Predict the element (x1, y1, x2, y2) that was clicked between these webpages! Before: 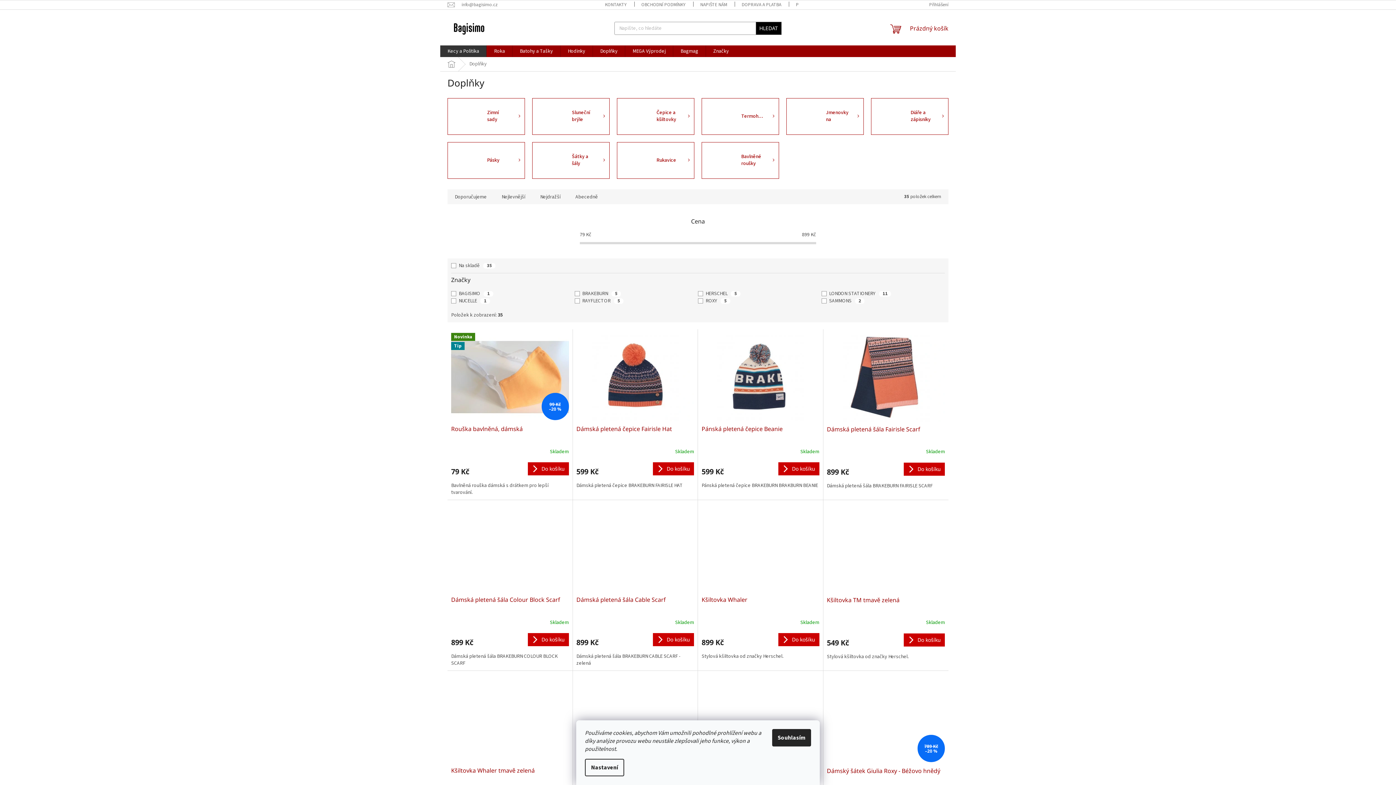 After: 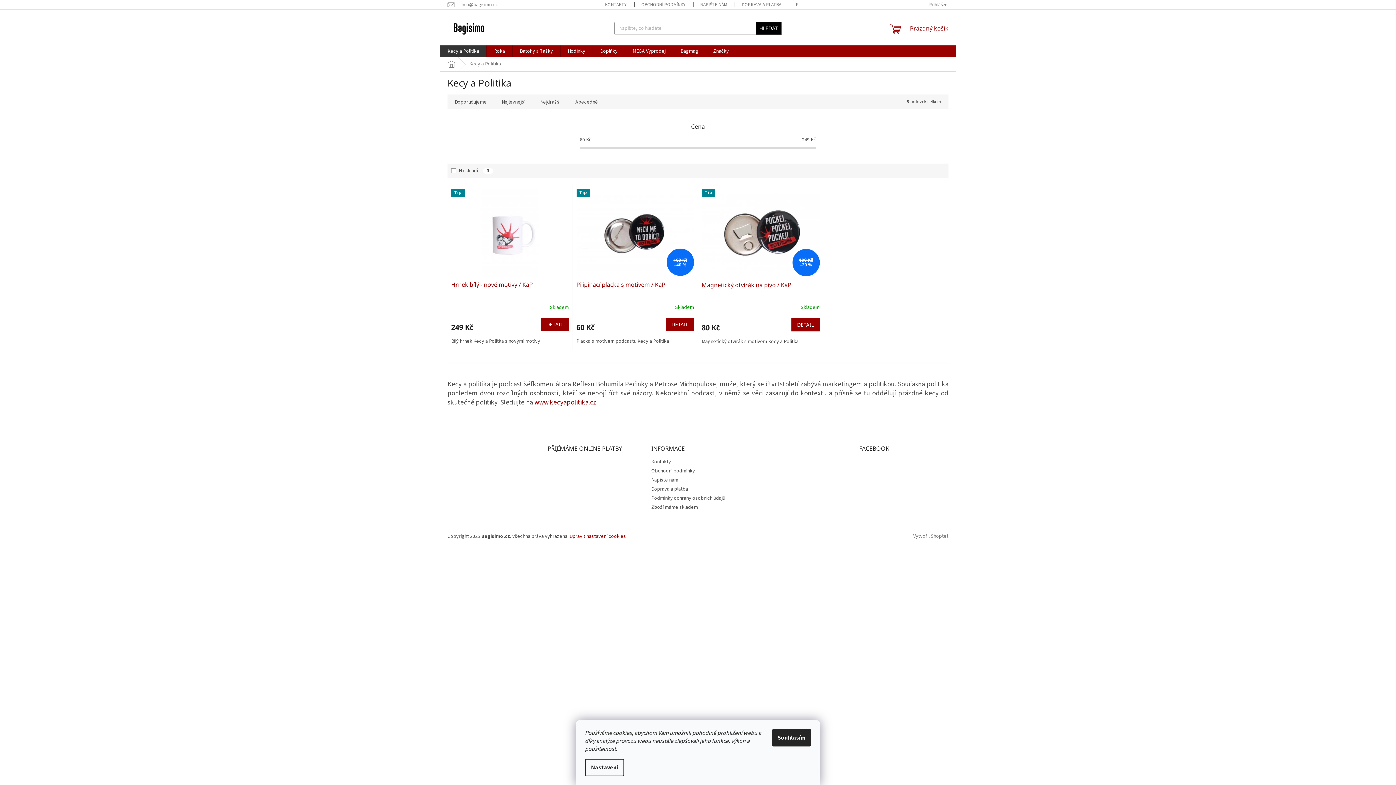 Action: bbox: (440, 45, 486, 57) label: Kecy a Politika